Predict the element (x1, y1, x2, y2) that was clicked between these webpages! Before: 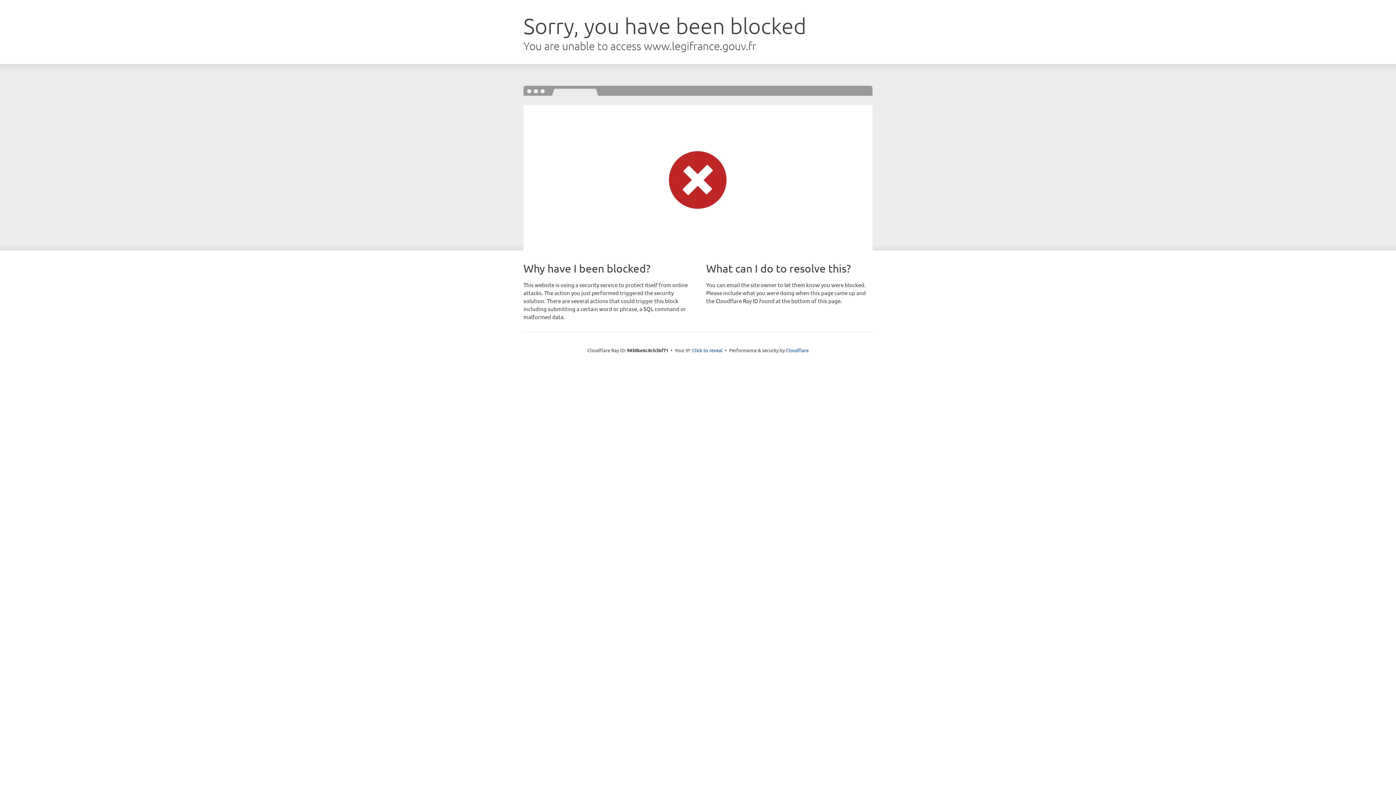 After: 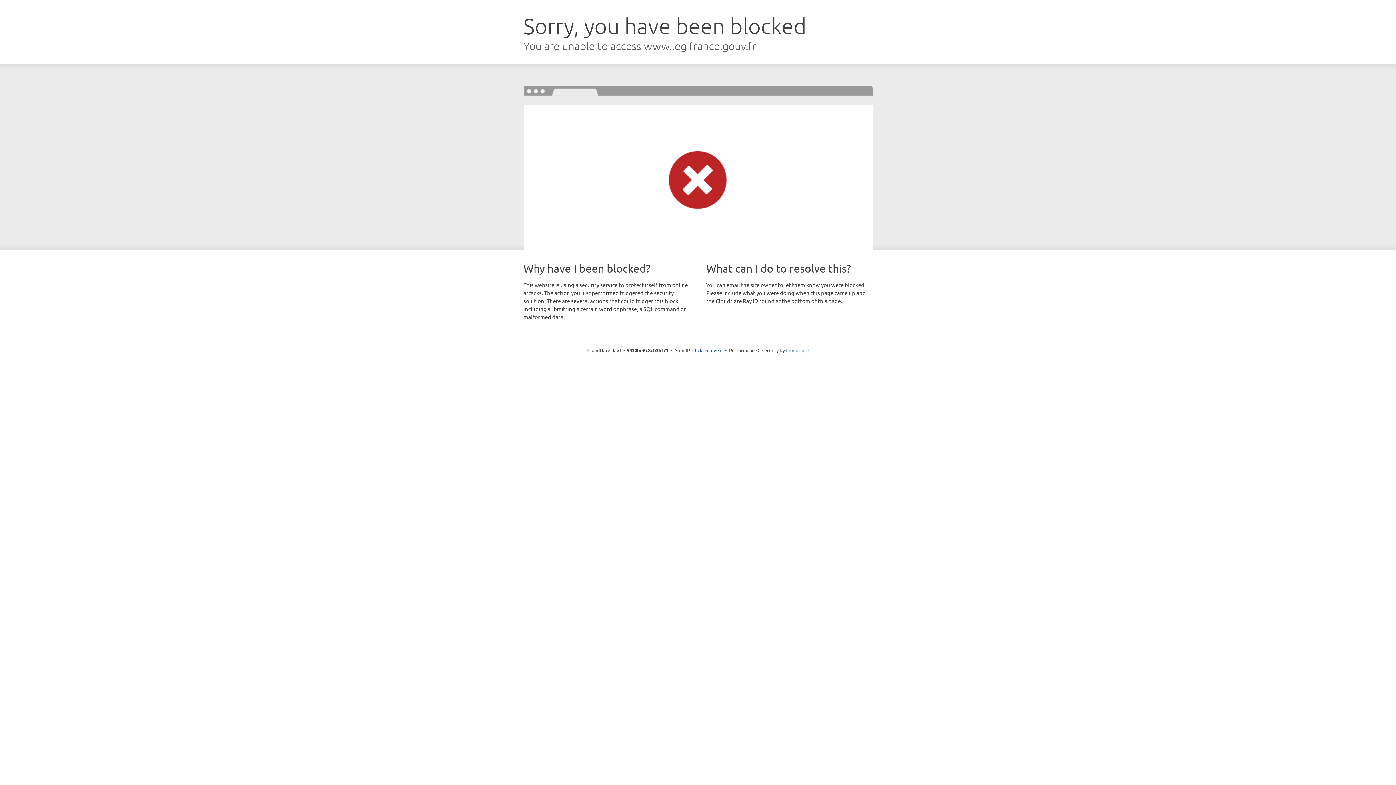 Action: bbox: (786, 347, 808, 353) label: Cloudflare